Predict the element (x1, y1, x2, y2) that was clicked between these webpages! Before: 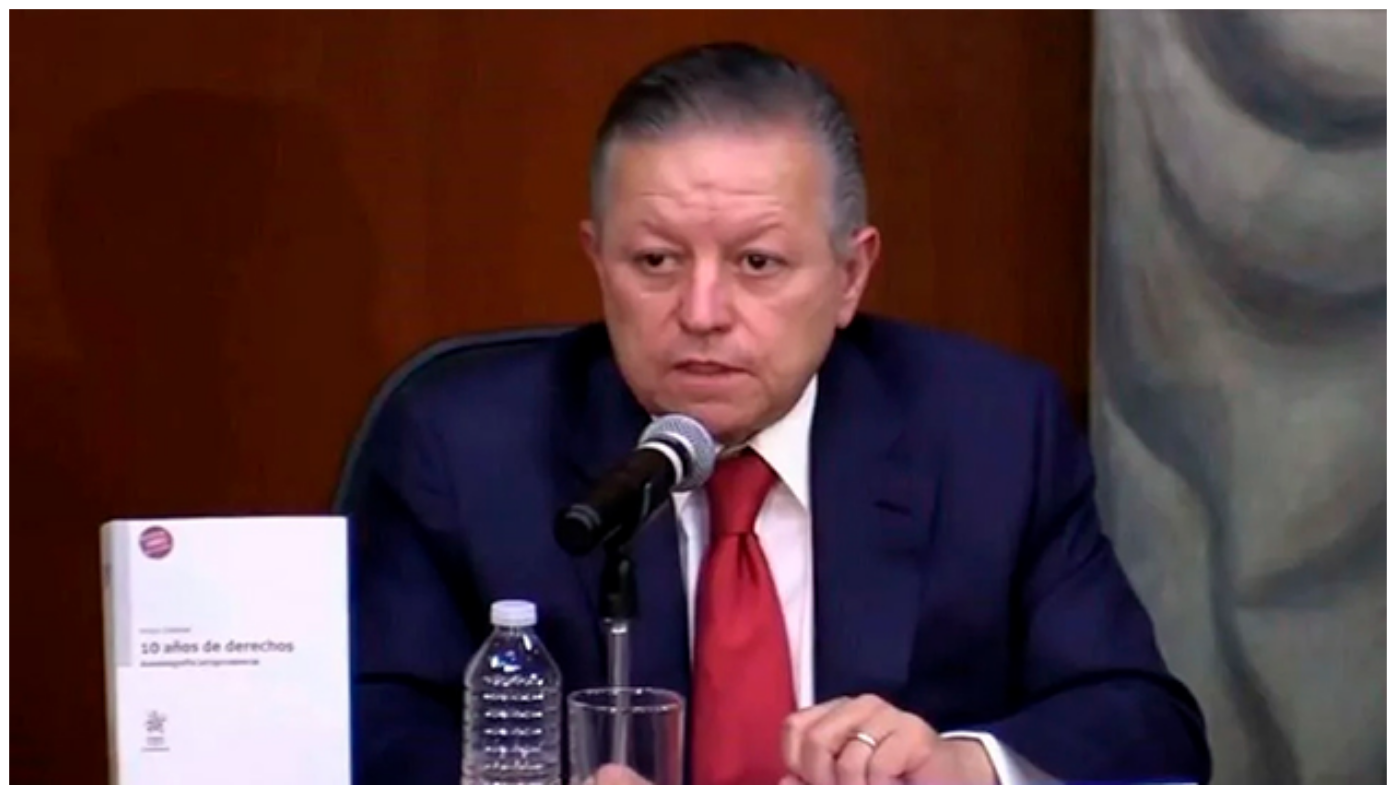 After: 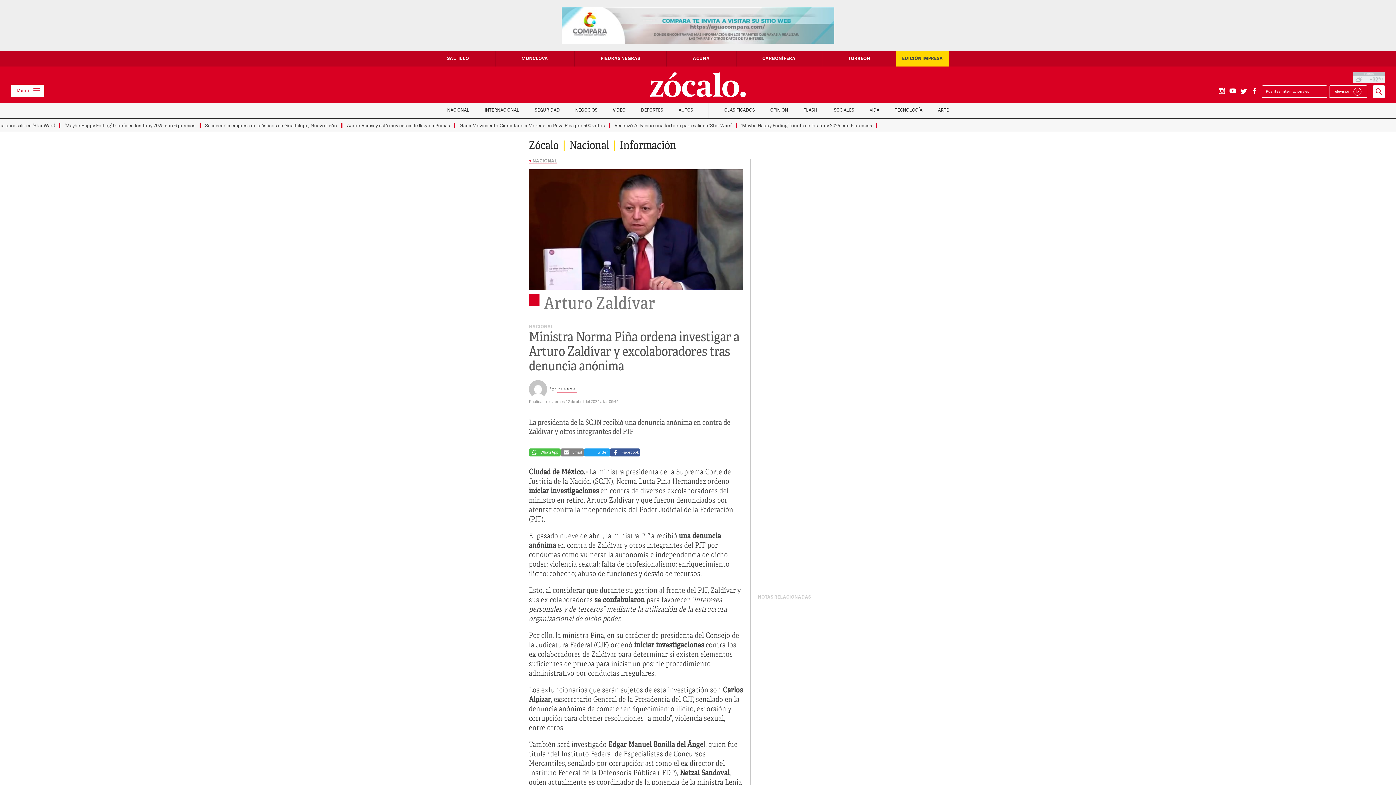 Action: bbox: (9, 780, 1386, 786)